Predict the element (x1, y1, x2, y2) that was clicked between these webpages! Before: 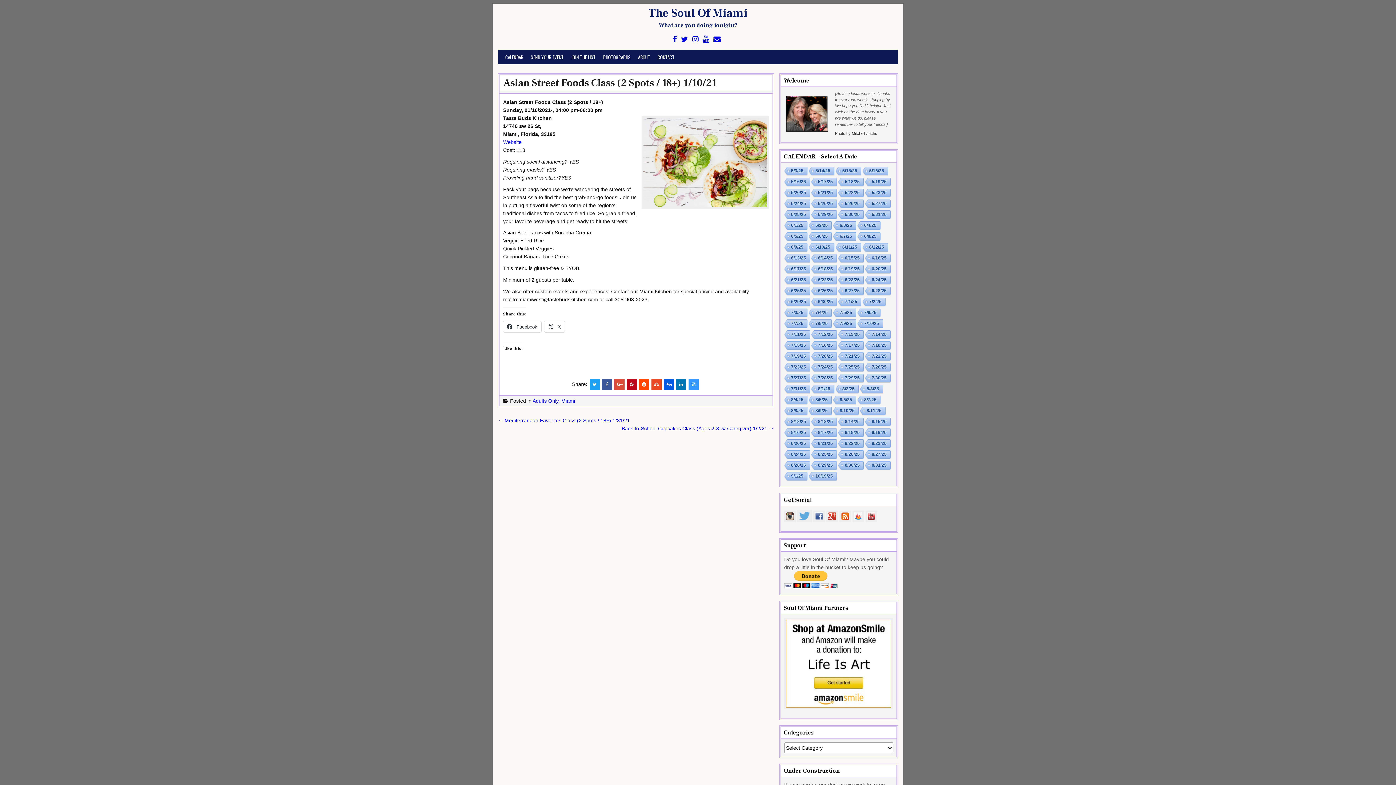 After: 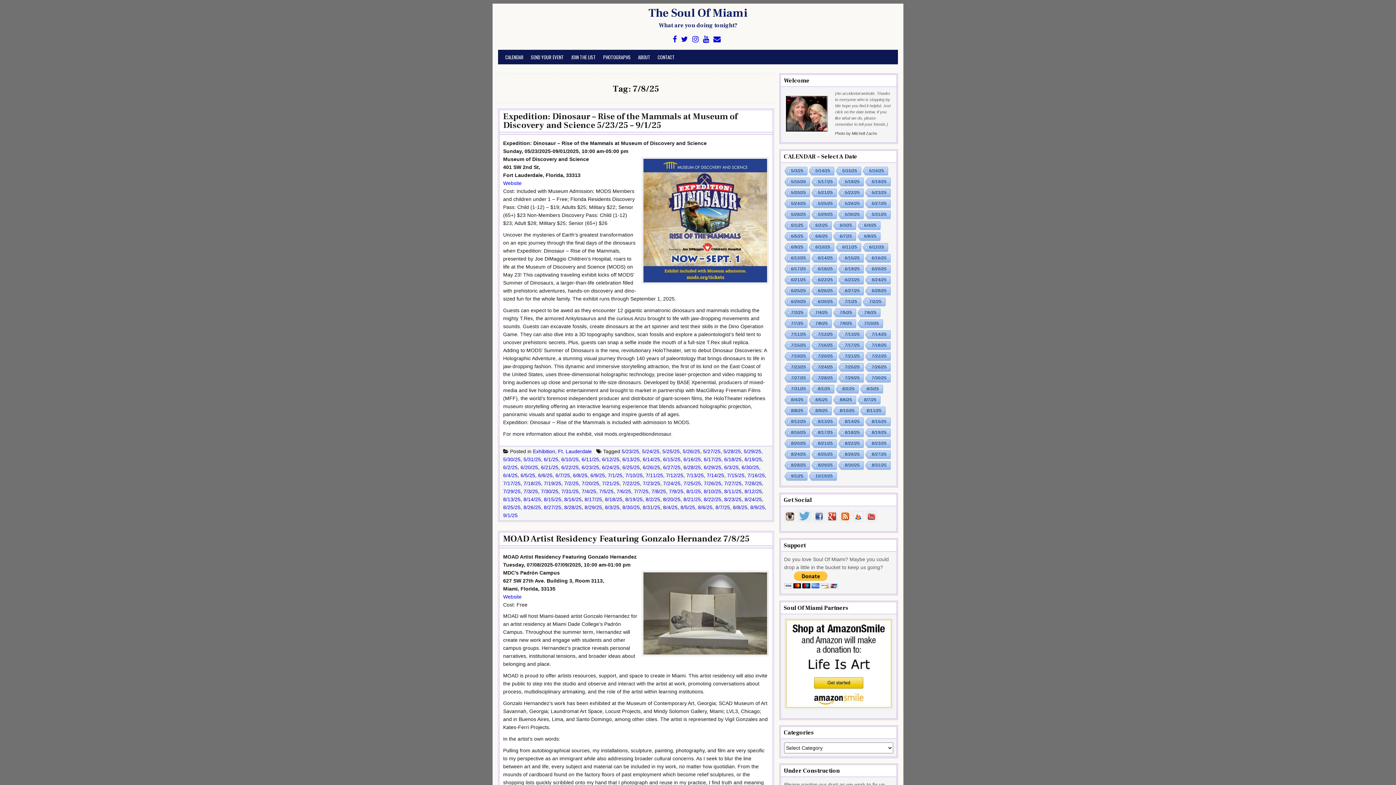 Action: bbox: (808, 319, 831, 328) label: 7/8/25